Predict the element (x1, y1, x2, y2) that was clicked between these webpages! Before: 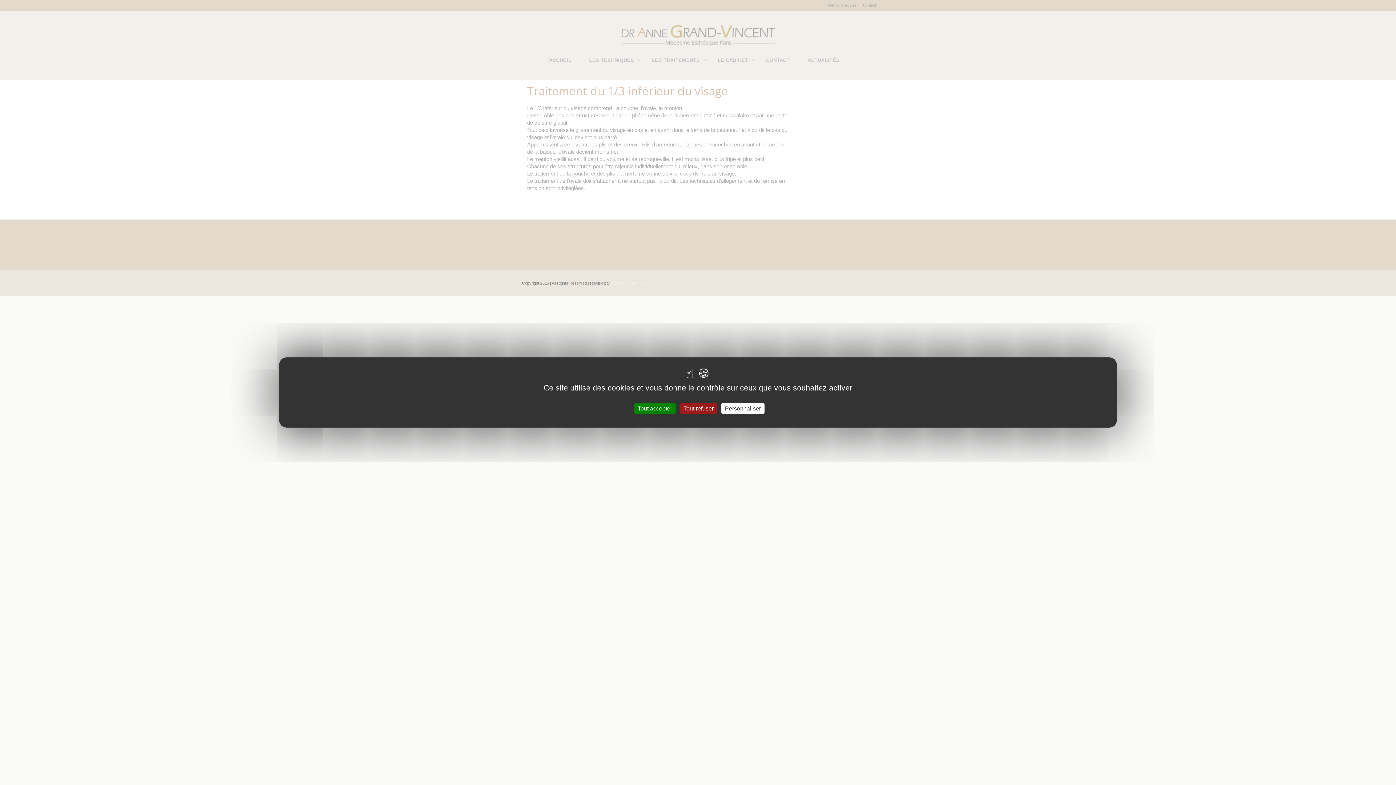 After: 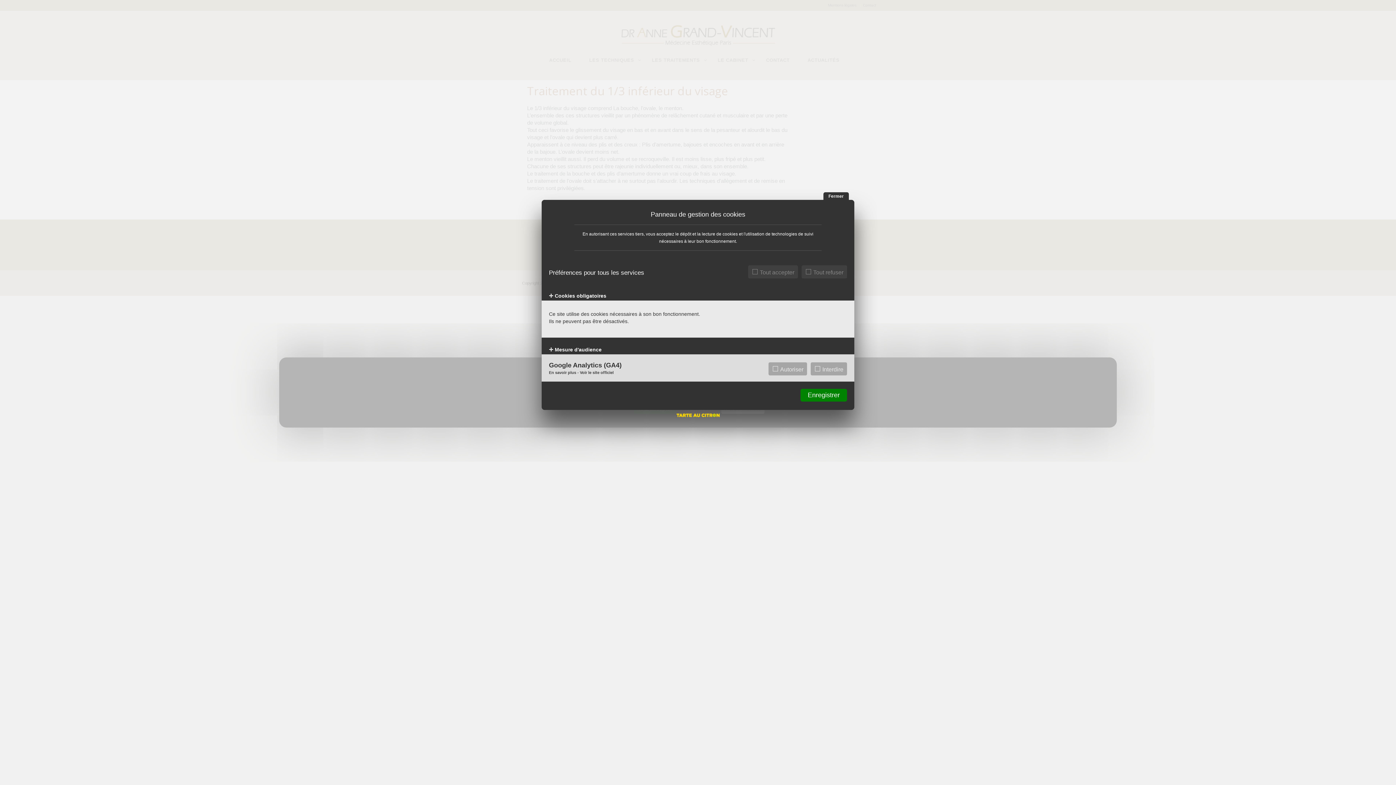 Action: bbox: (721, 403, 764, 414) label: Personnaliser (fenêtre modale)